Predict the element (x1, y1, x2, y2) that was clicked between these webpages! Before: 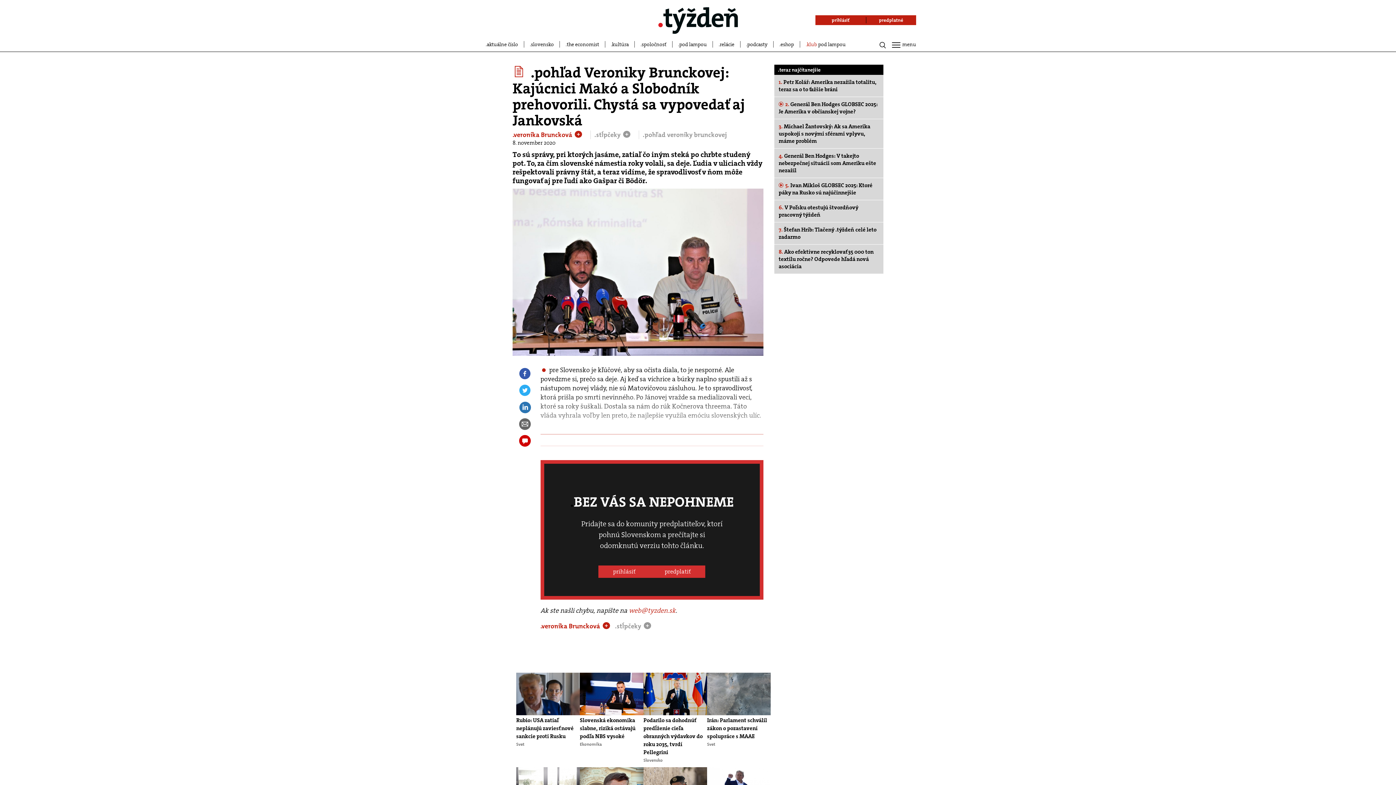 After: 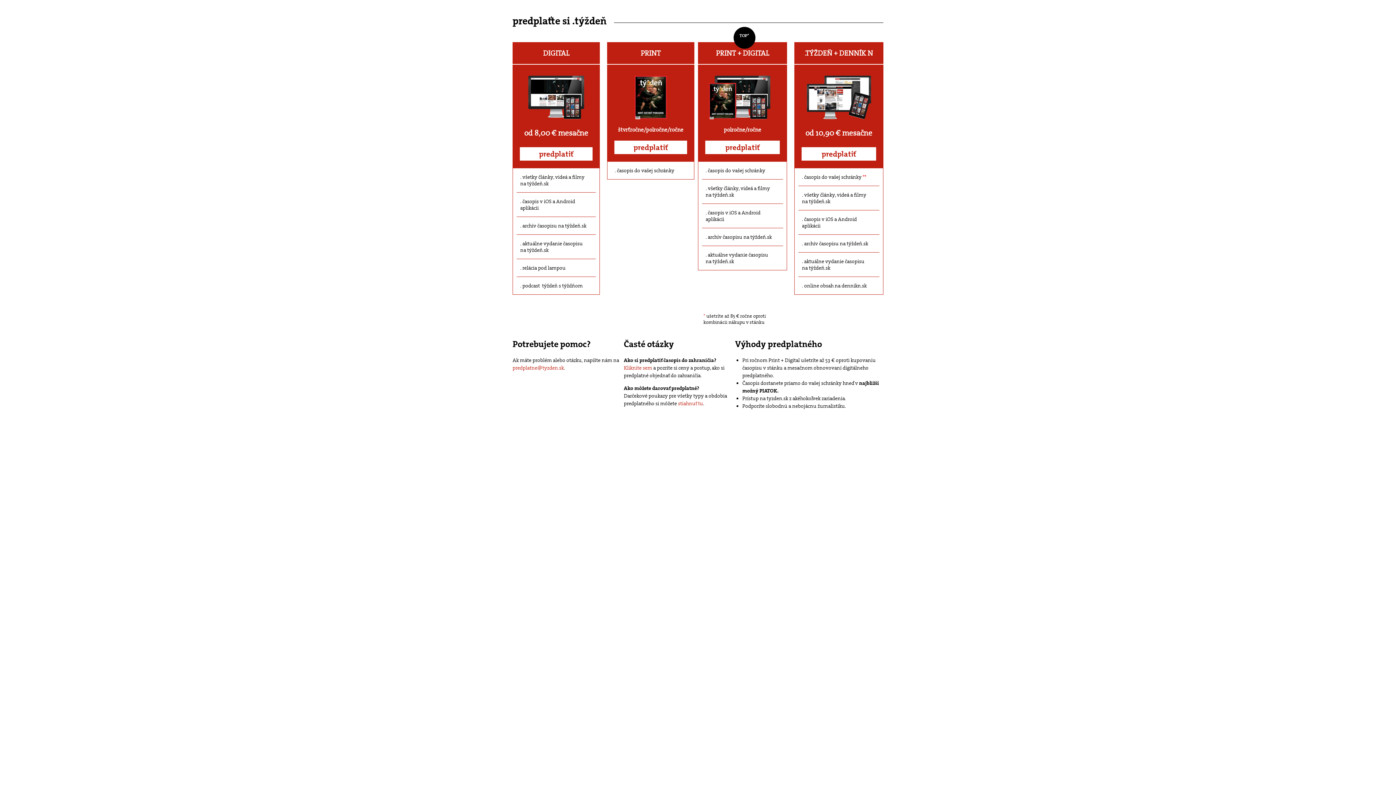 Action: bbox: (866, 15, 916, 25) label: predplatné